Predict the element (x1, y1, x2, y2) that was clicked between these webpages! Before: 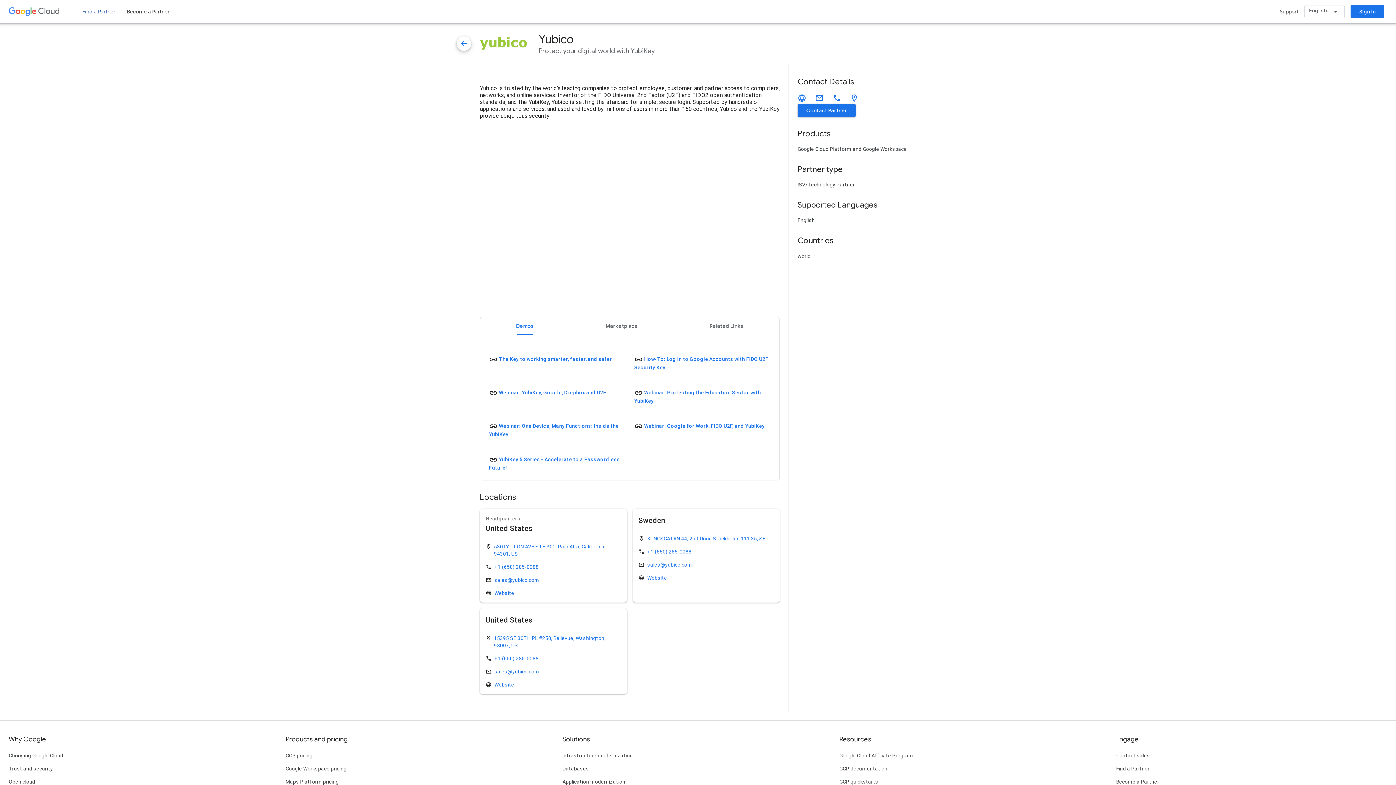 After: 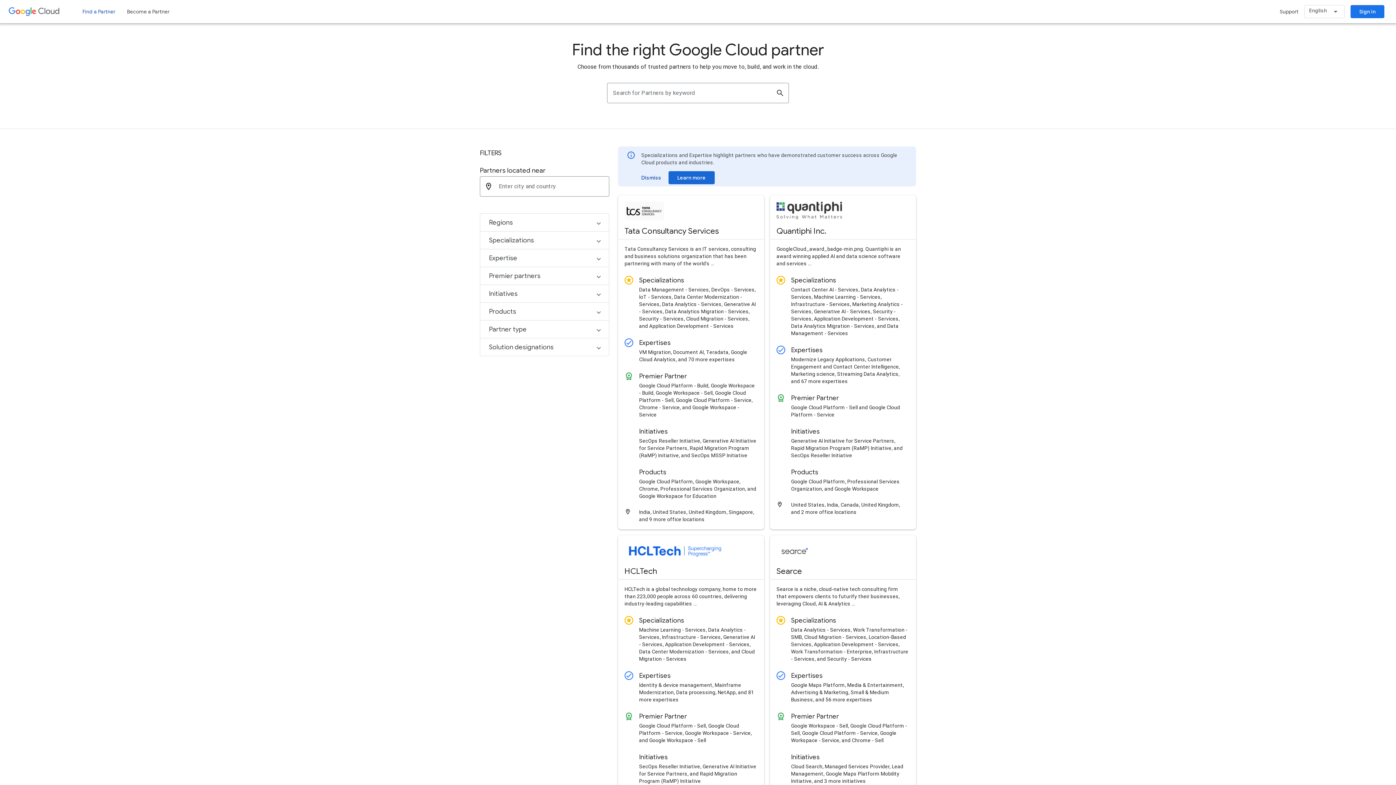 Action: bbox: (1116, 766, 1149, 772) label: Find a Partner